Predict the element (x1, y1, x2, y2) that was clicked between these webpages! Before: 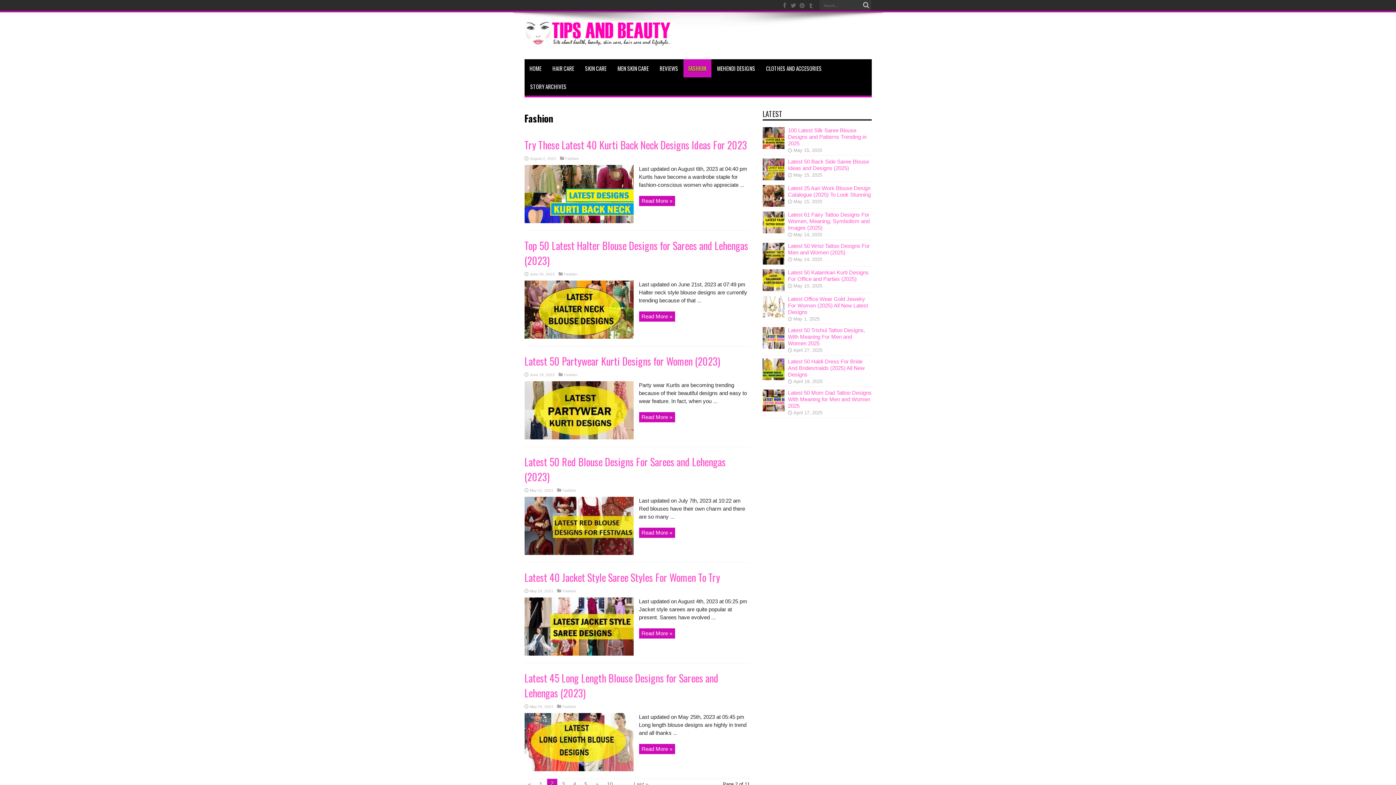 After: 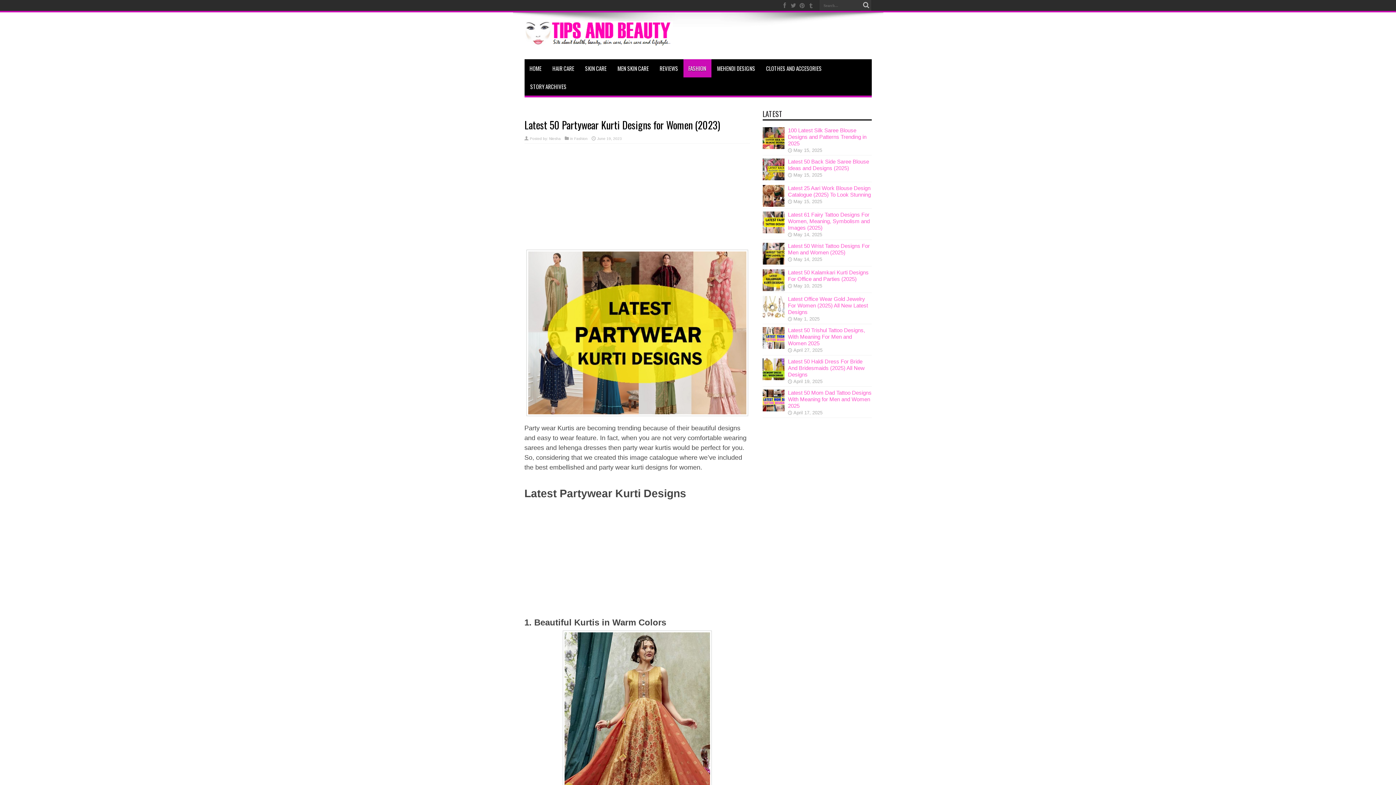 Action: bbox: (524, 434, 633, 440)